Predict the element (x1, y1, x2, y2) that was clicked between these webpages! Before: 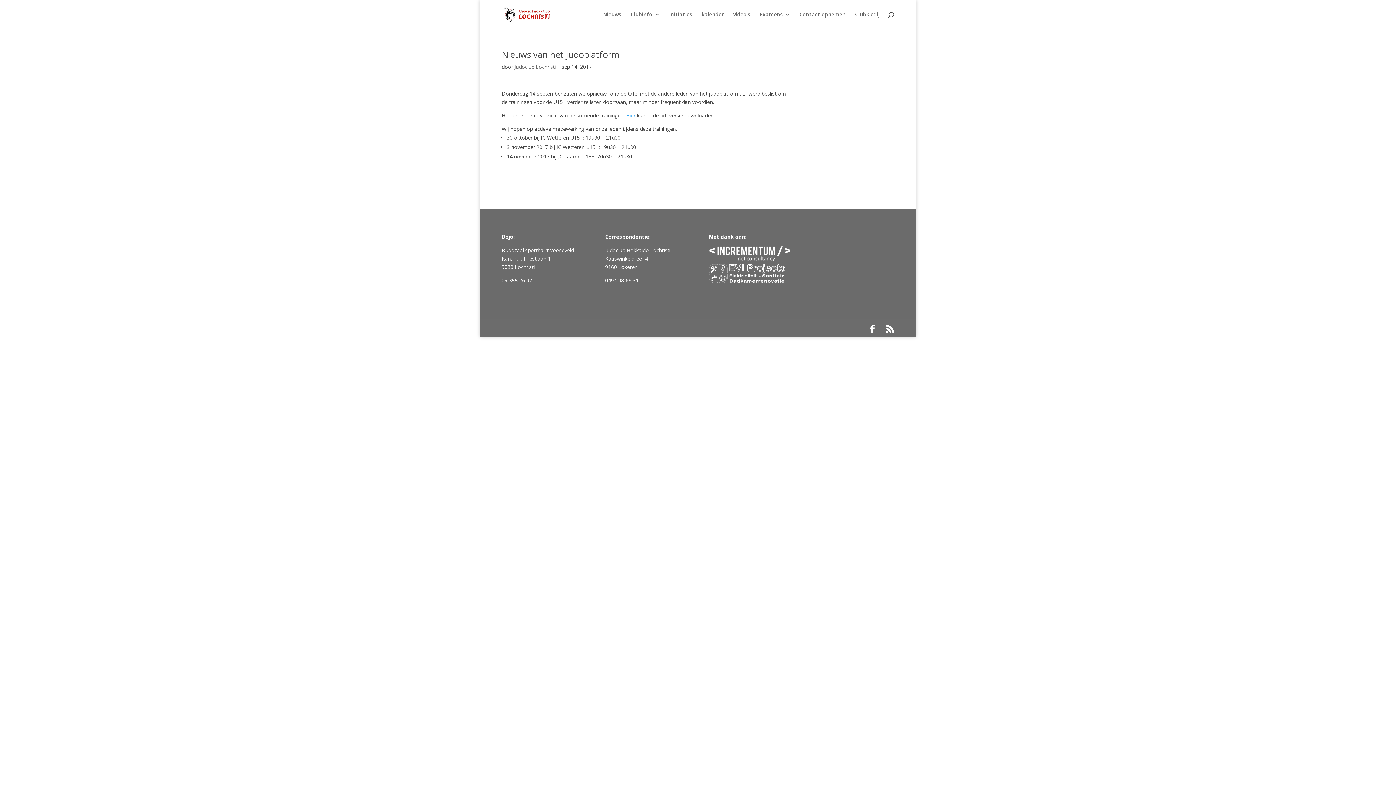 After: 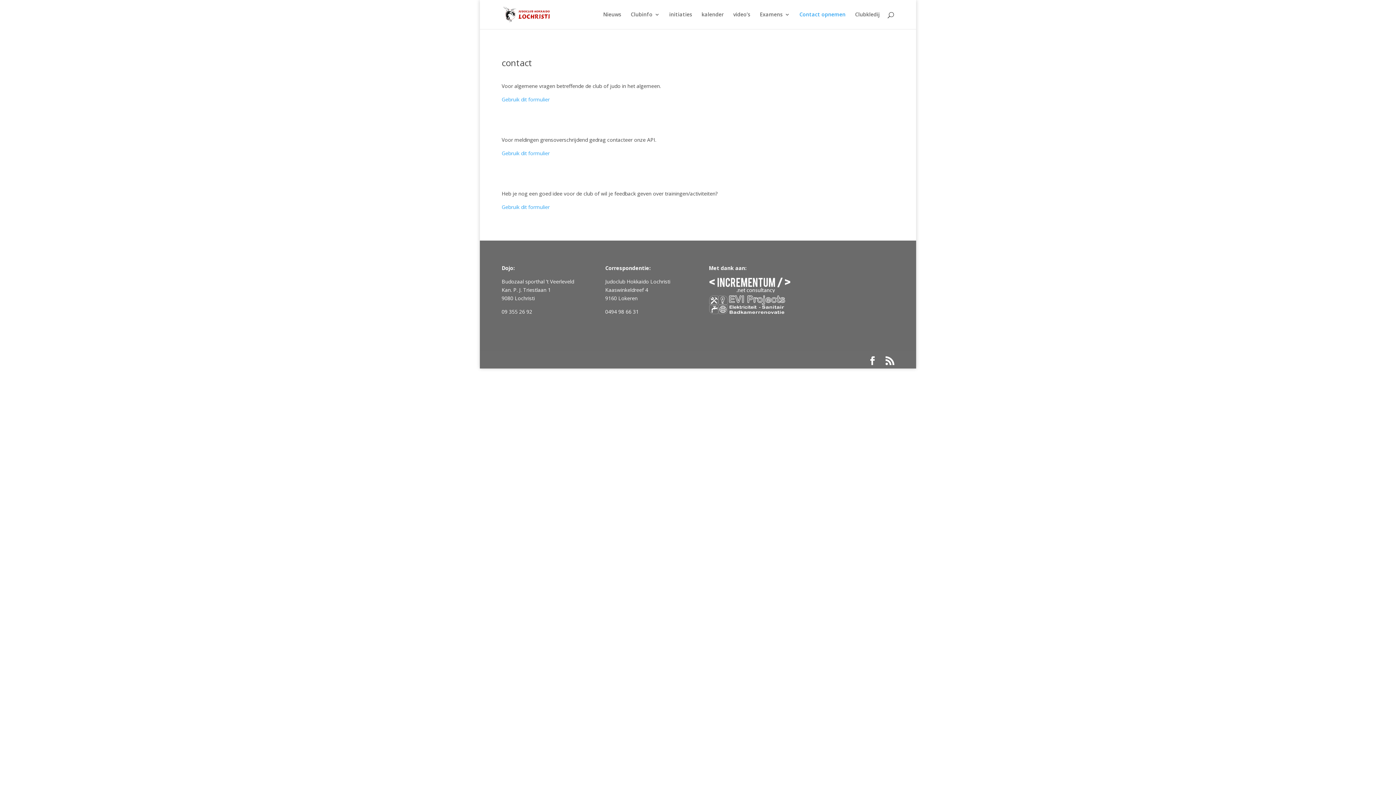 Action: bbox: (799, 12, 845, 29) label: Contact opnemen